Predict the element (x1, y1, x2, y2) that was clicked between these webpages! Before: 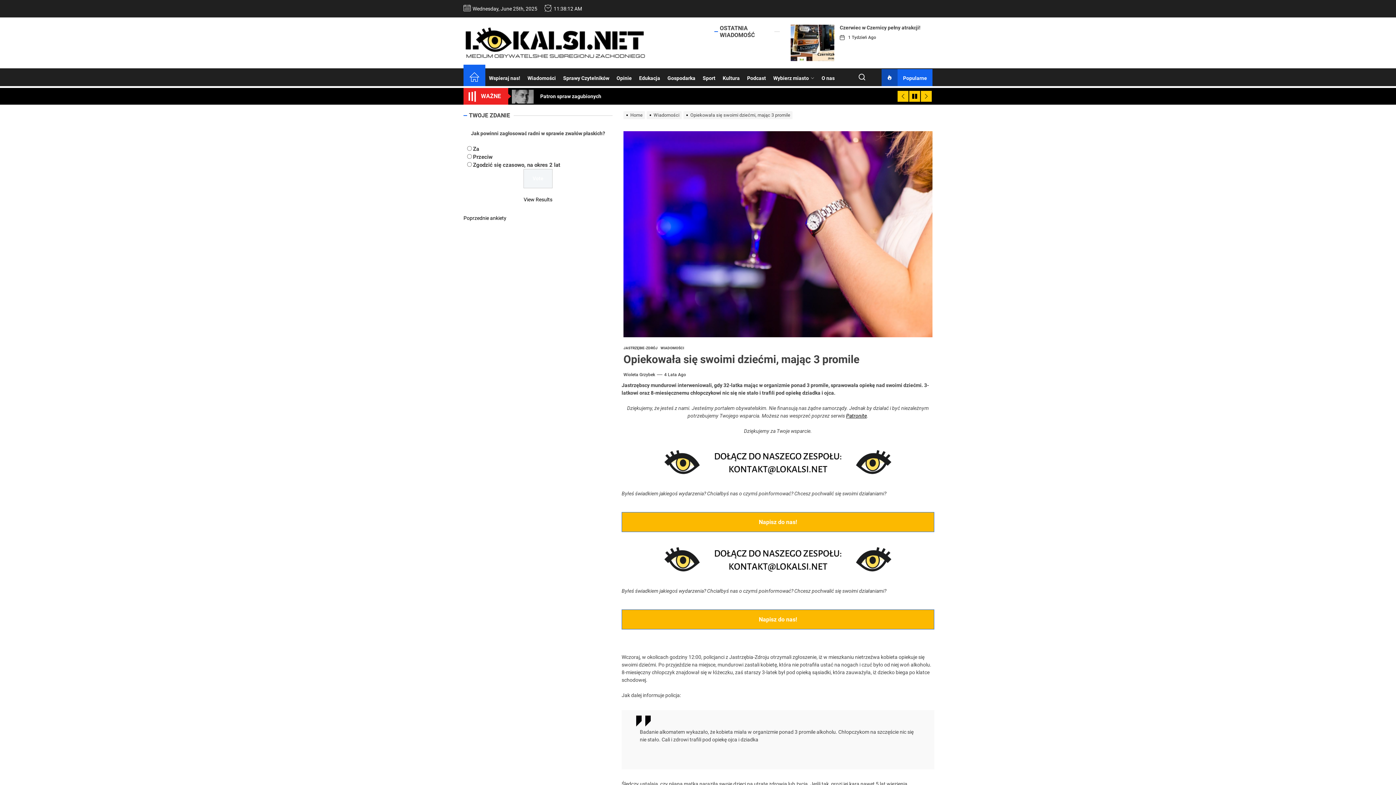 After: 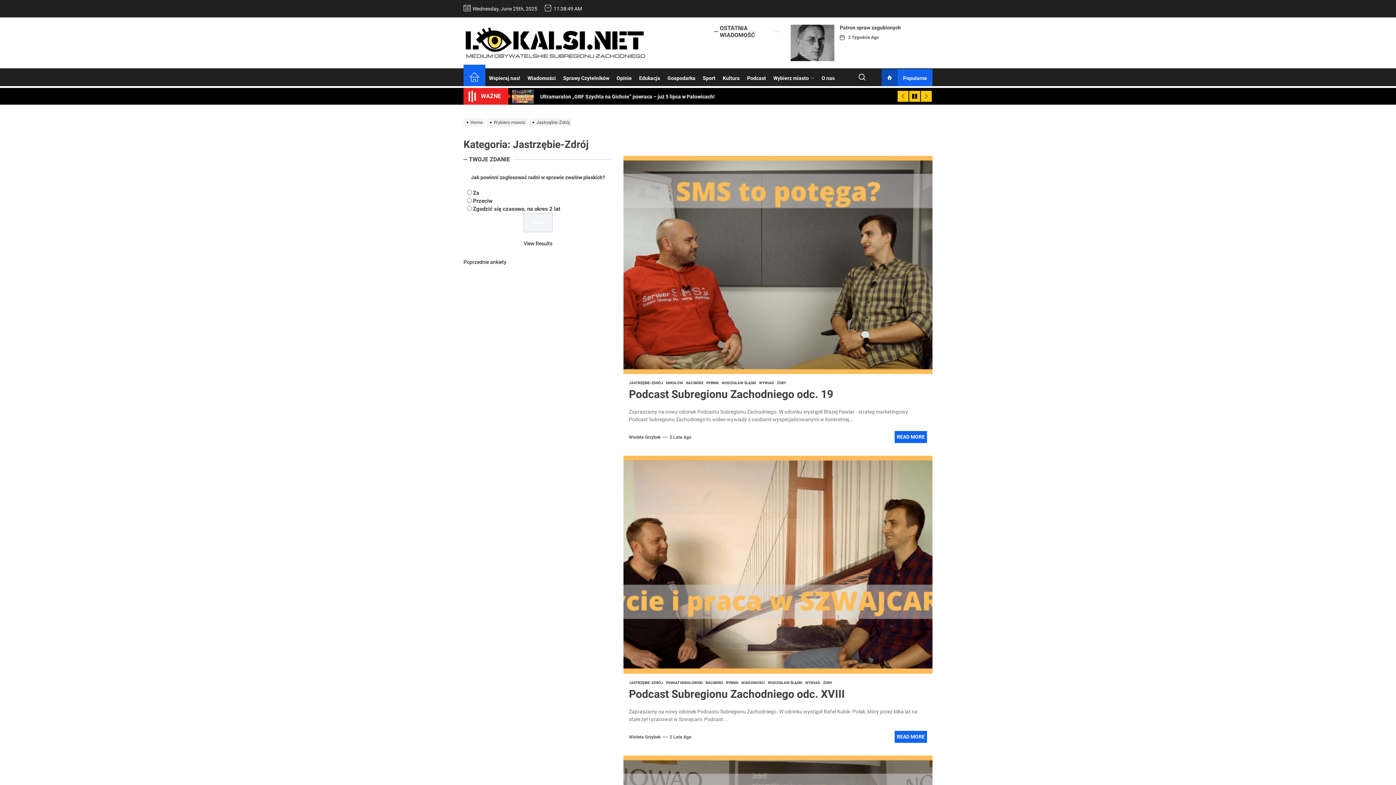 Action: label: JASTRZĘBIE-ZDRÓJ bbox: (623, 344, 657, 351)